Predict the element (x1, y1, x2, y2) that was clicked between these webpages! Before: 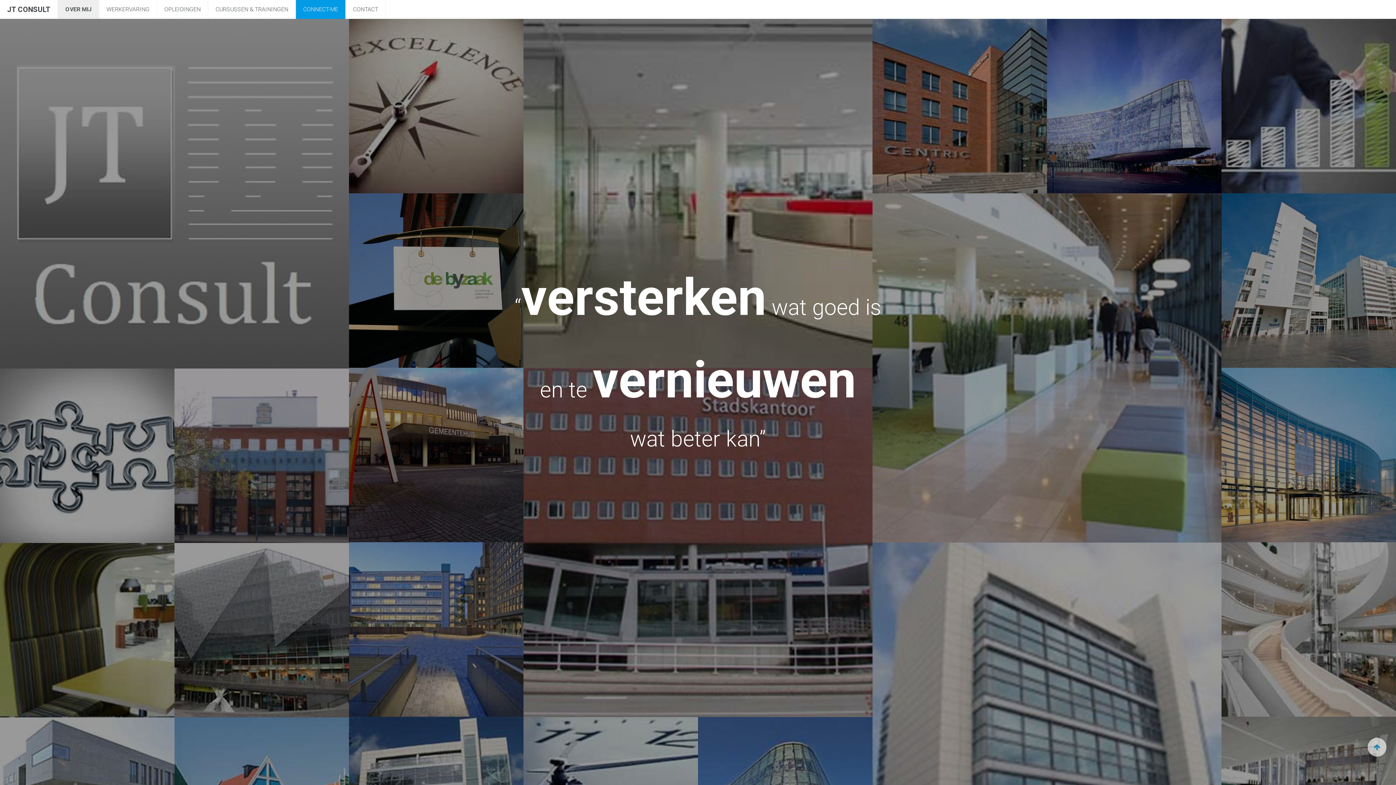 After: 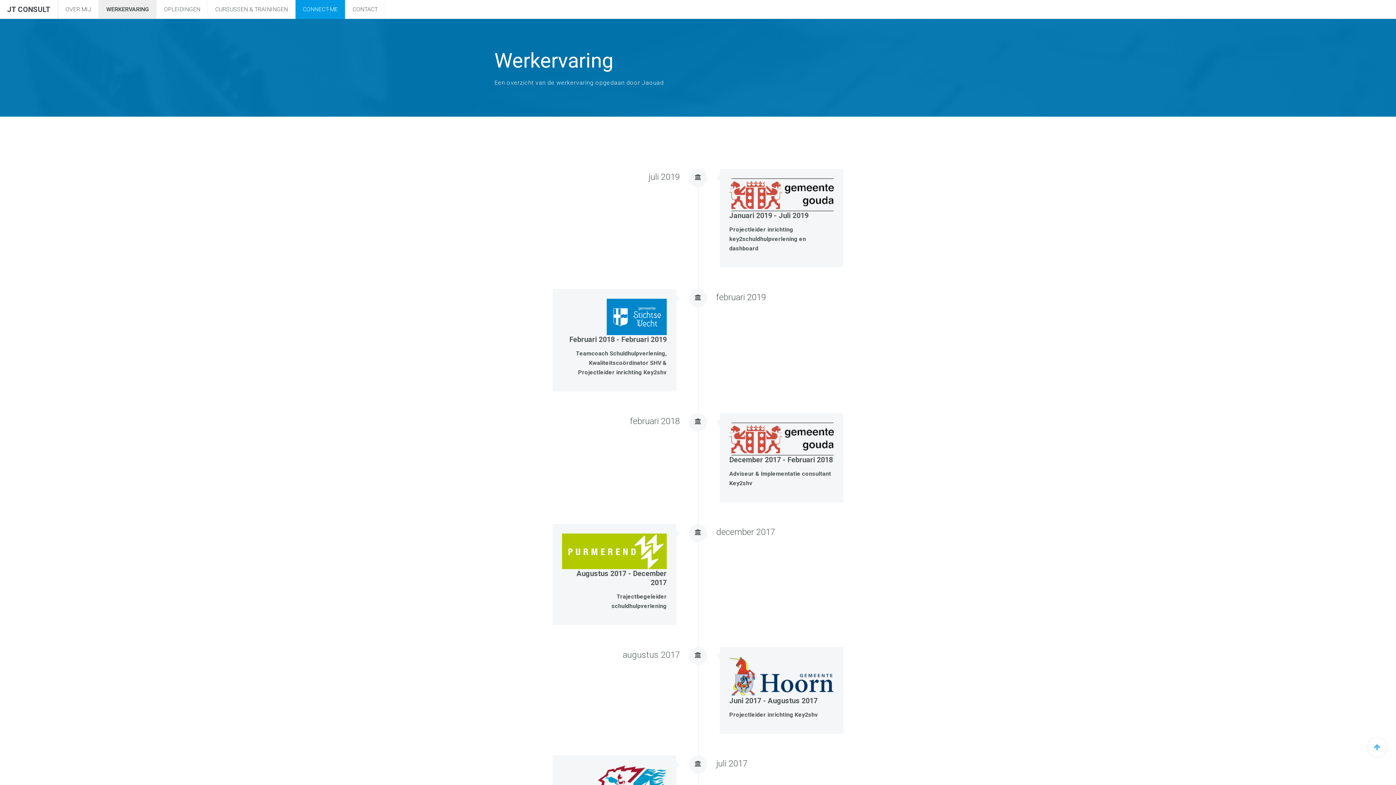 Action: bbox: (99, 0, 156, 18) label: WERKERVARING